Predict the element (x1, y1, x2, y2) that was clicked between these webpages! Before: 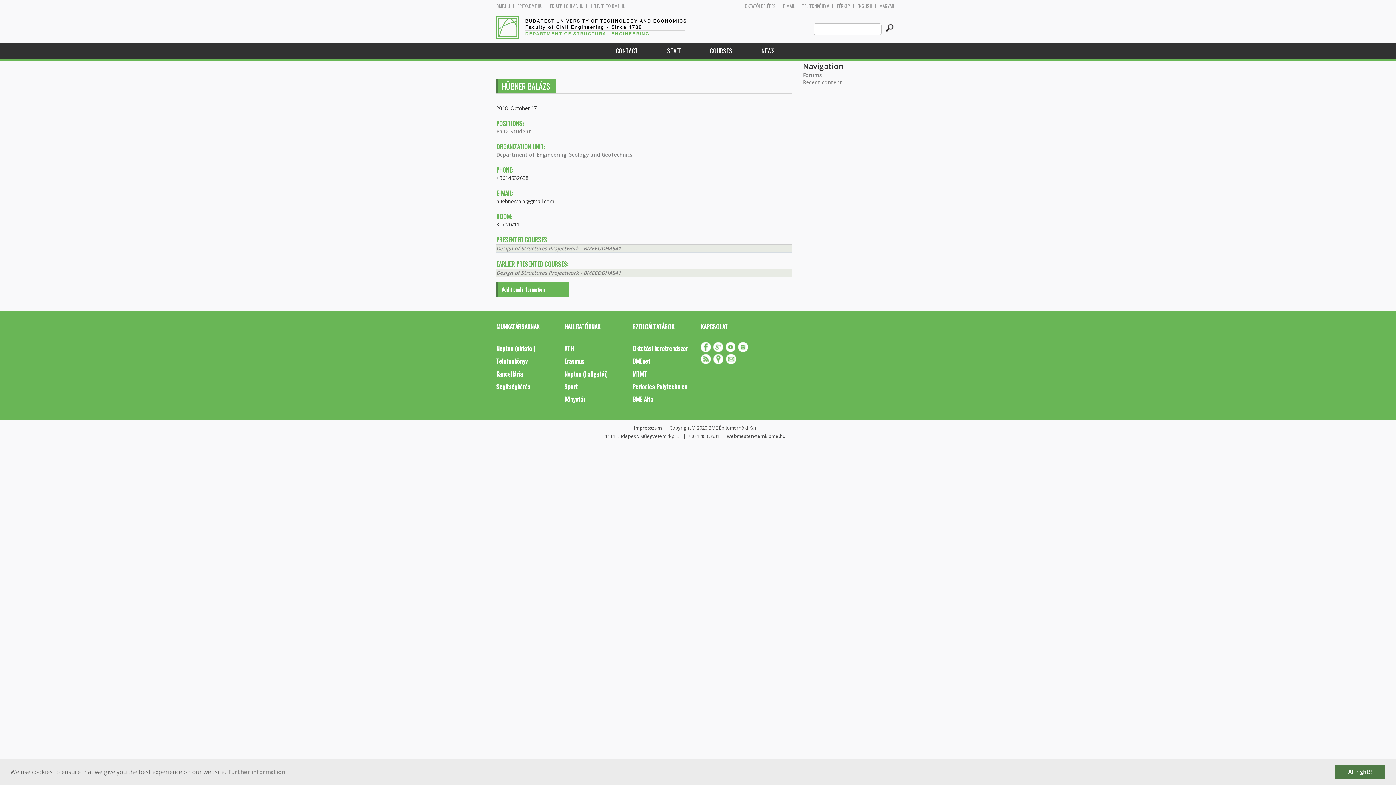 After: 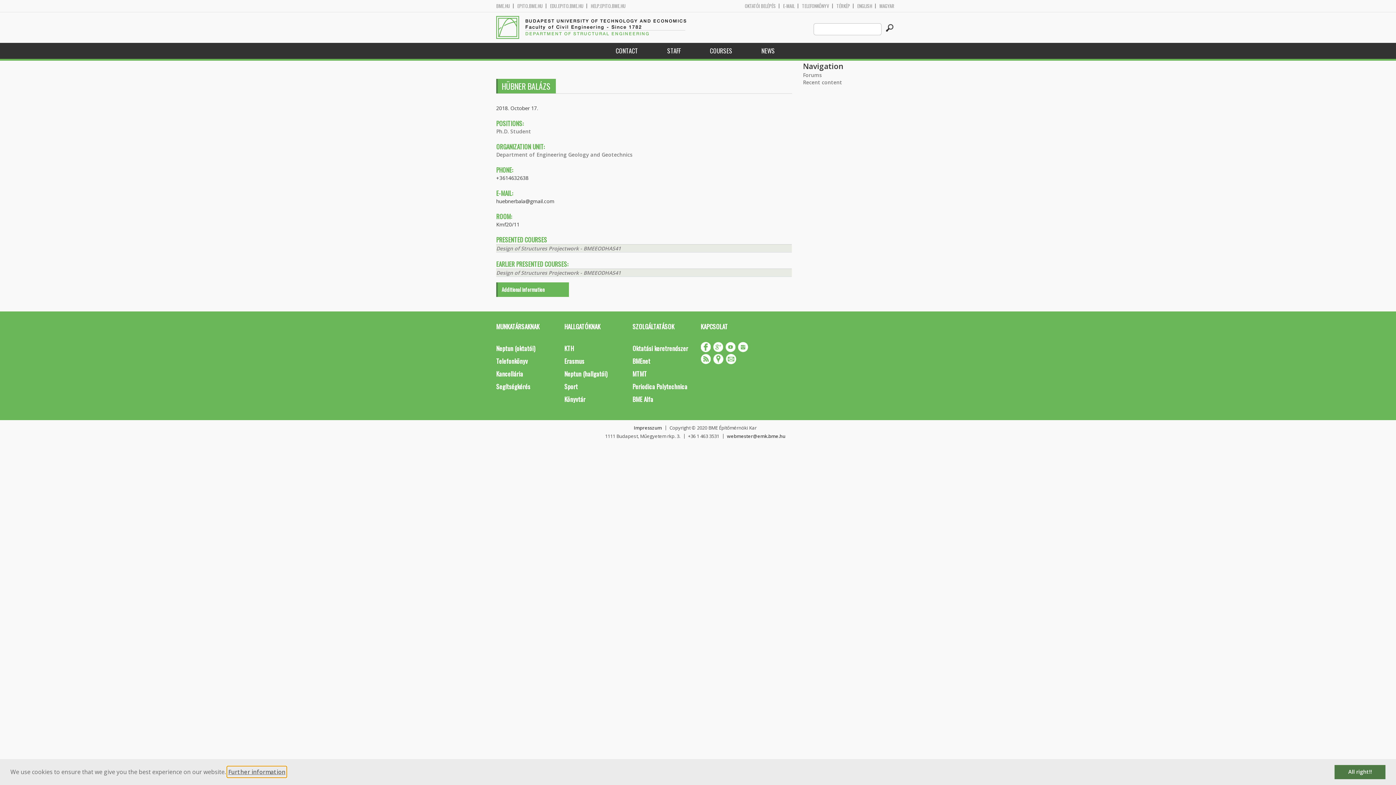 Action: bbox: (227, 766, 286, 777) label: learn more about cookies